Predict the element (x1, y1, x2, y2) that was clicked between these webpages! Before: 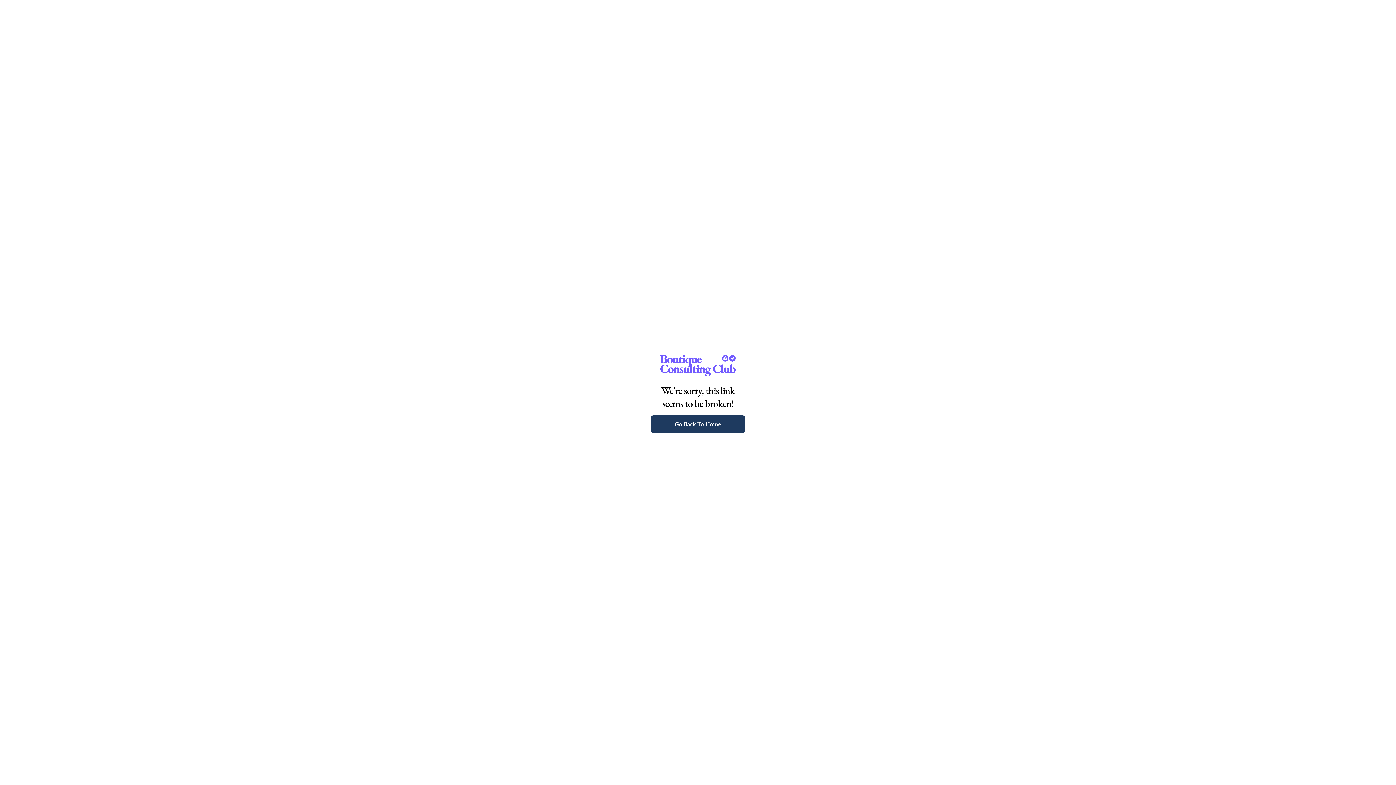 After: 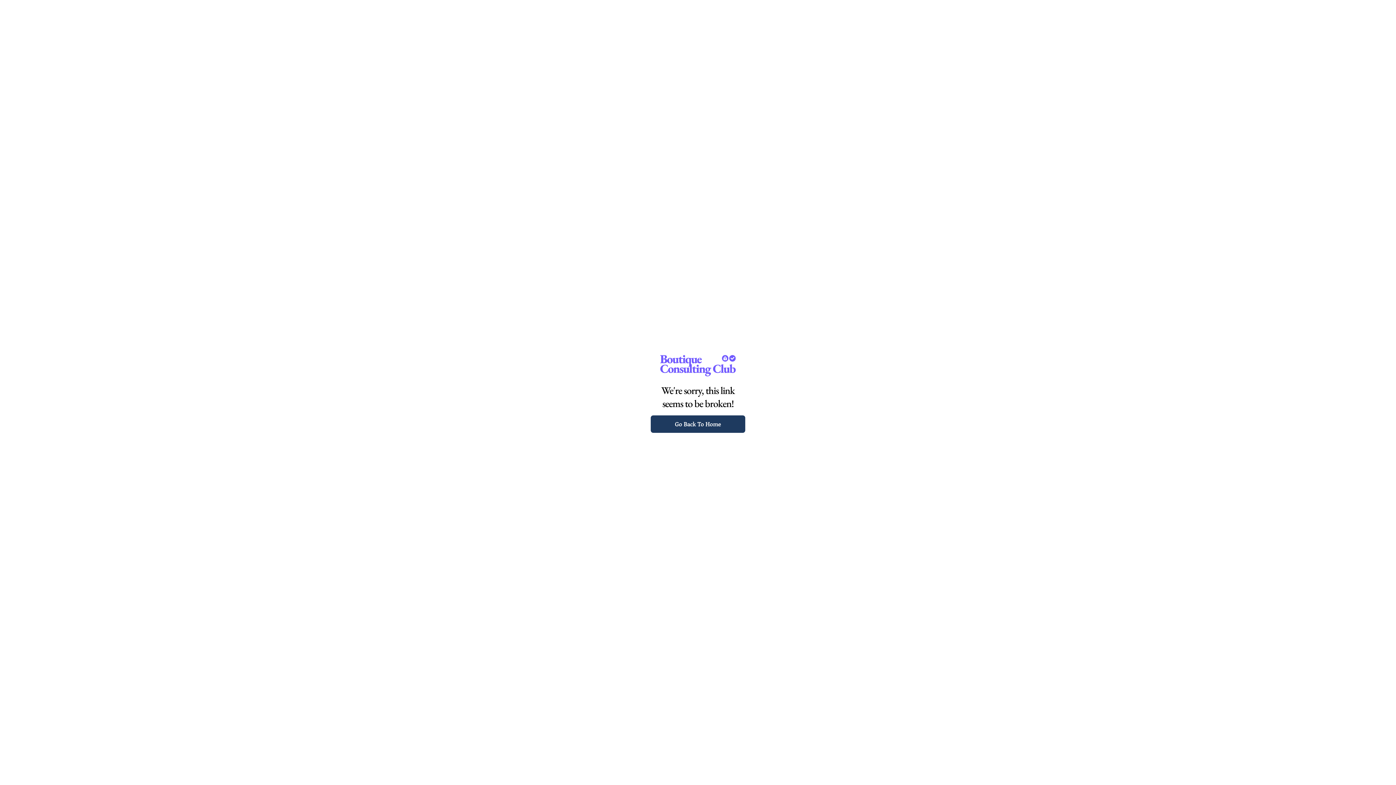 Action: label: Go Back To Home bbox: (650, 415, 745, 432)